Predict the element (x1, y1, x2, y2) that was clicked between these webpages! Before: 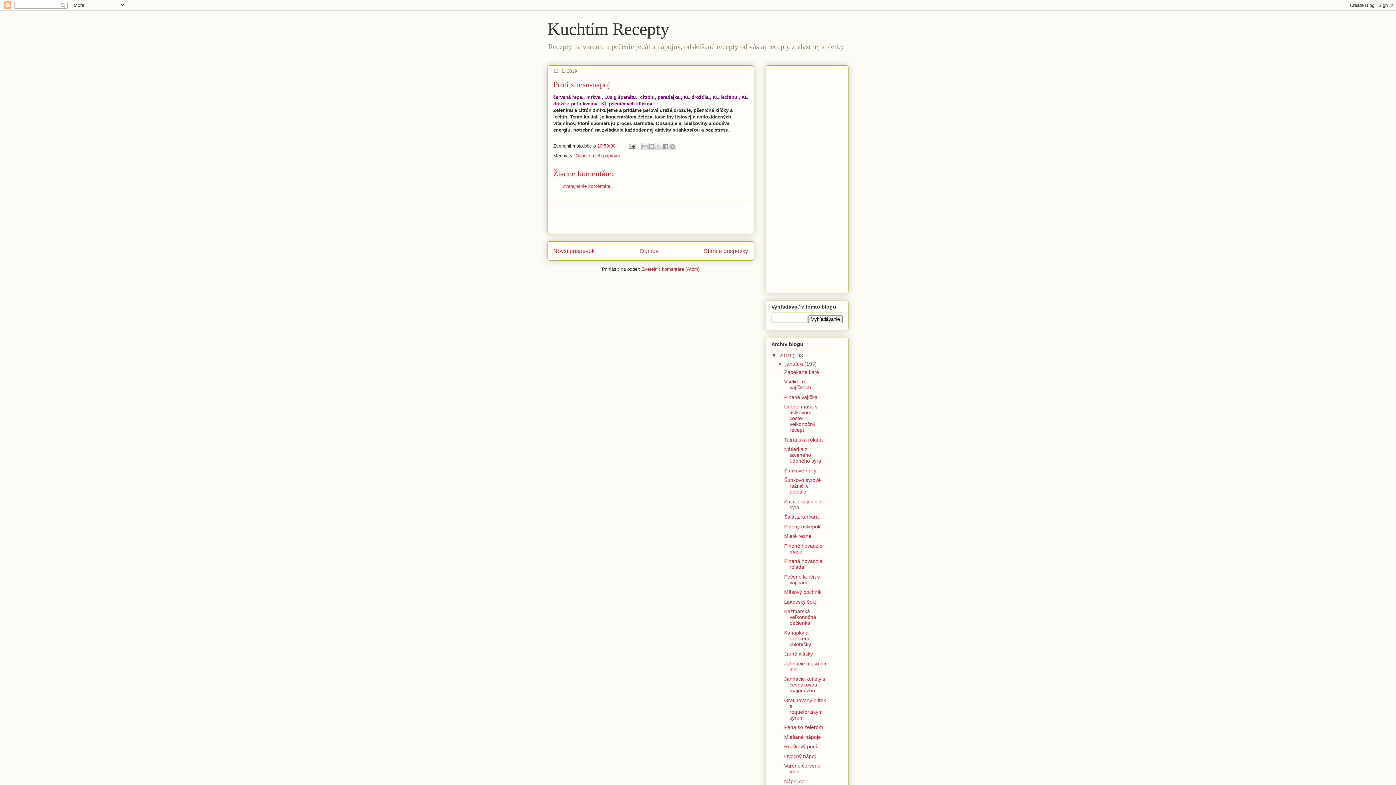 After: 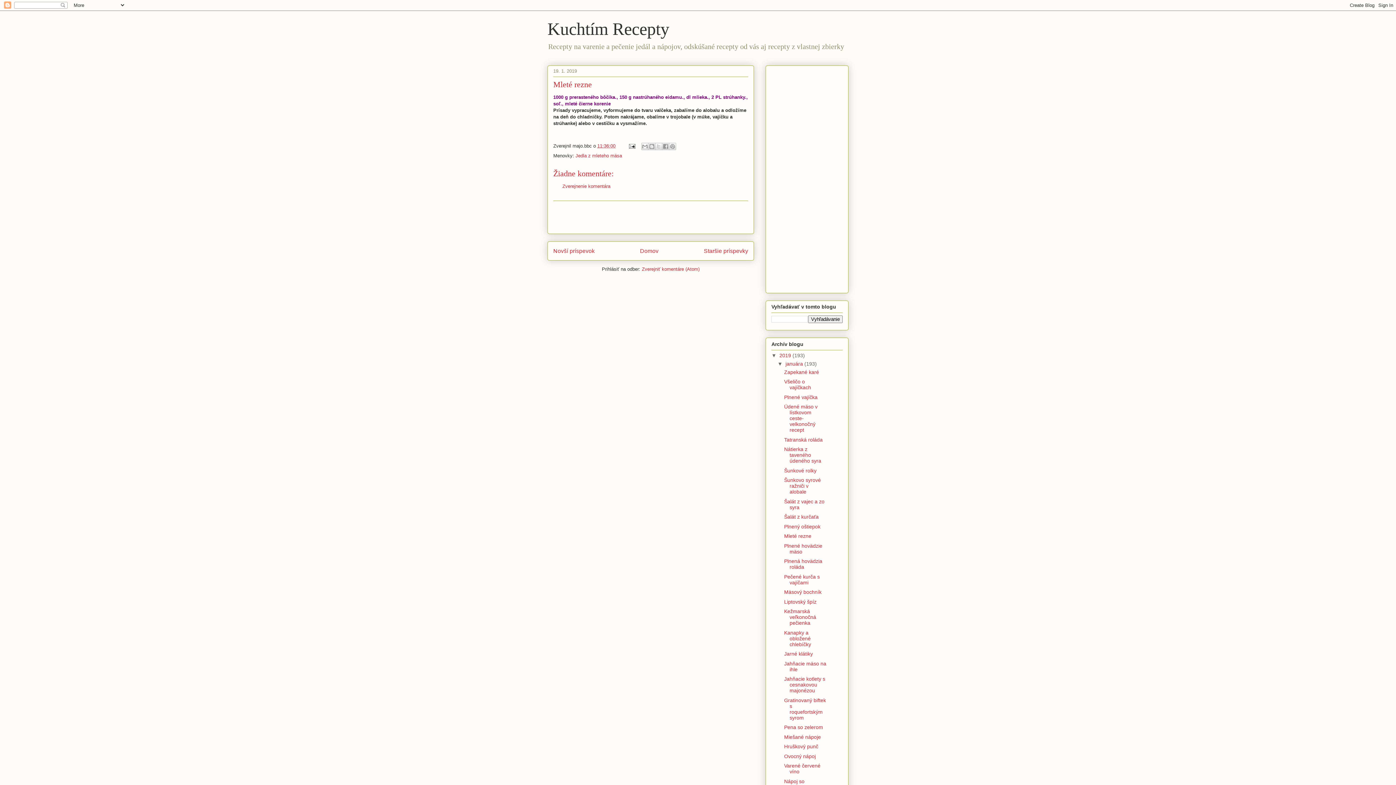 Action: bbox: (784, 533, 811, 539) label: Mleté rezne